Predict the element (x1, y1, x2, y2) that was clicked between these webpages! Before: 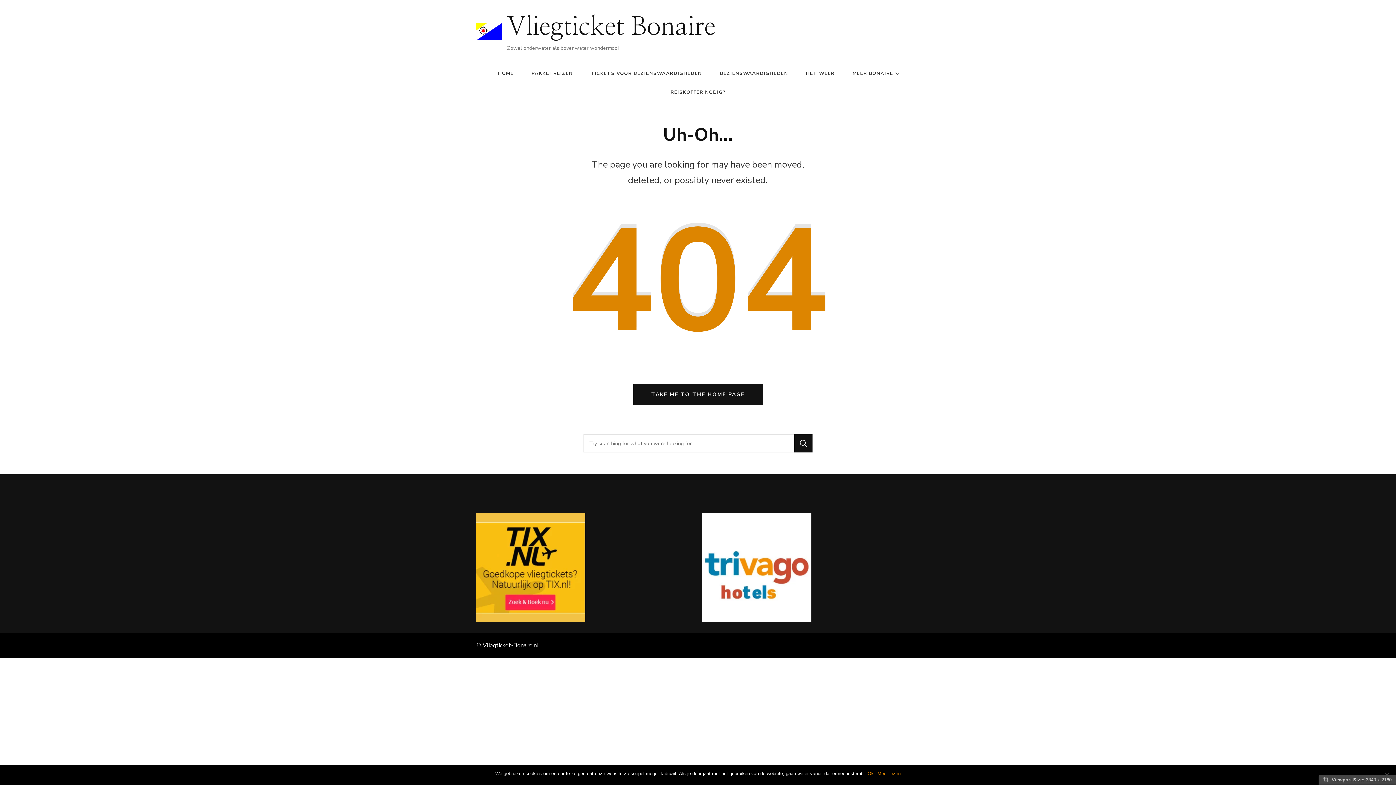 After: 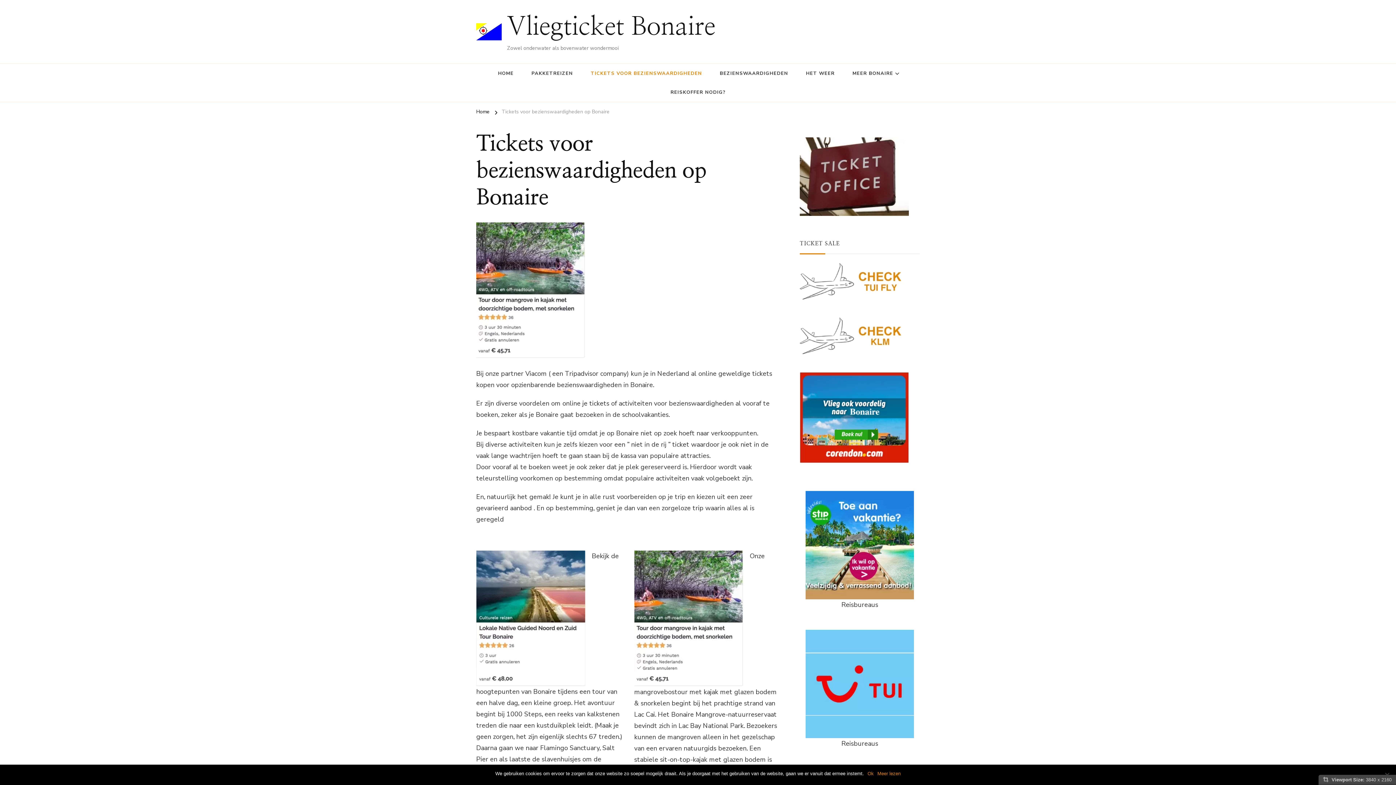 Action: bbox: (582, 64, 710, 82) label: TICKETS VOOR BEZIENSWAARDIGHEDEN